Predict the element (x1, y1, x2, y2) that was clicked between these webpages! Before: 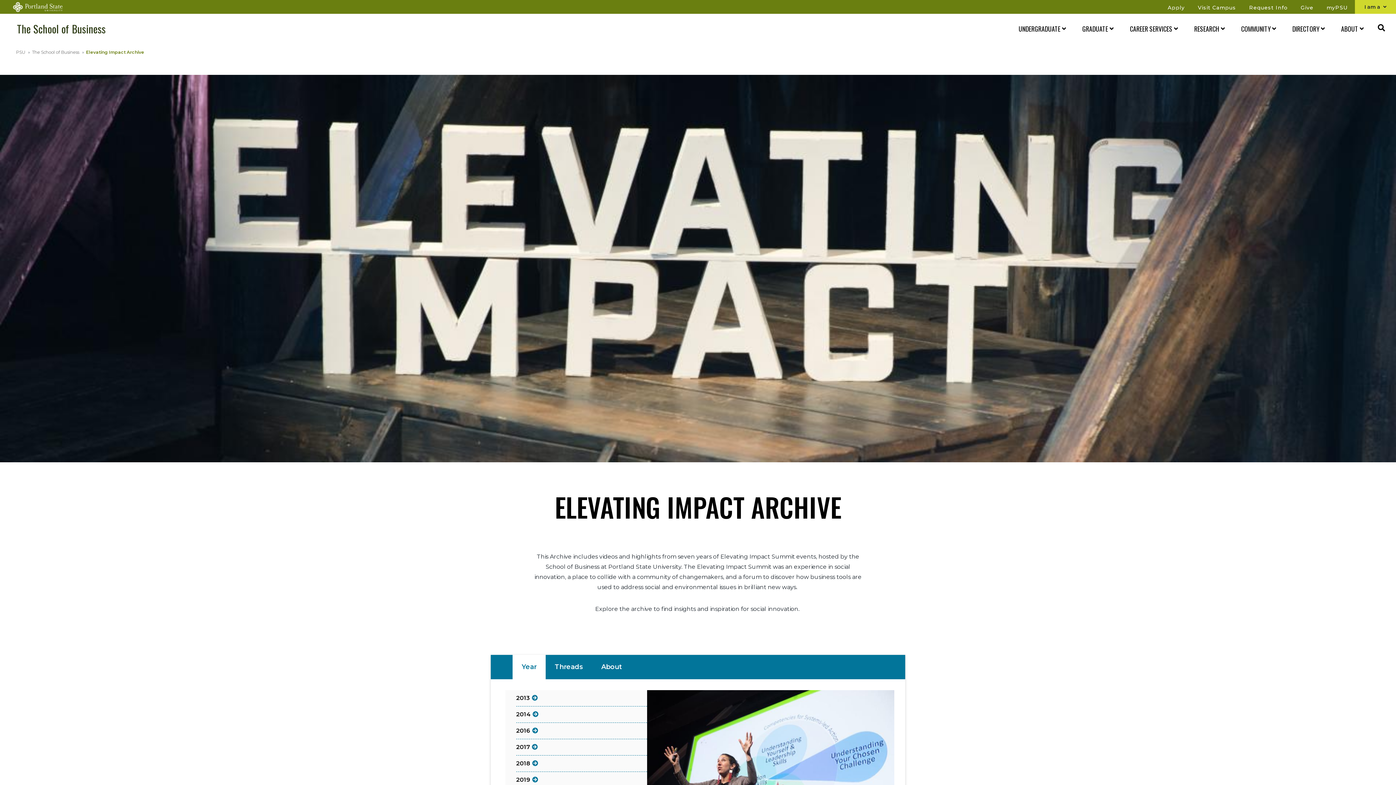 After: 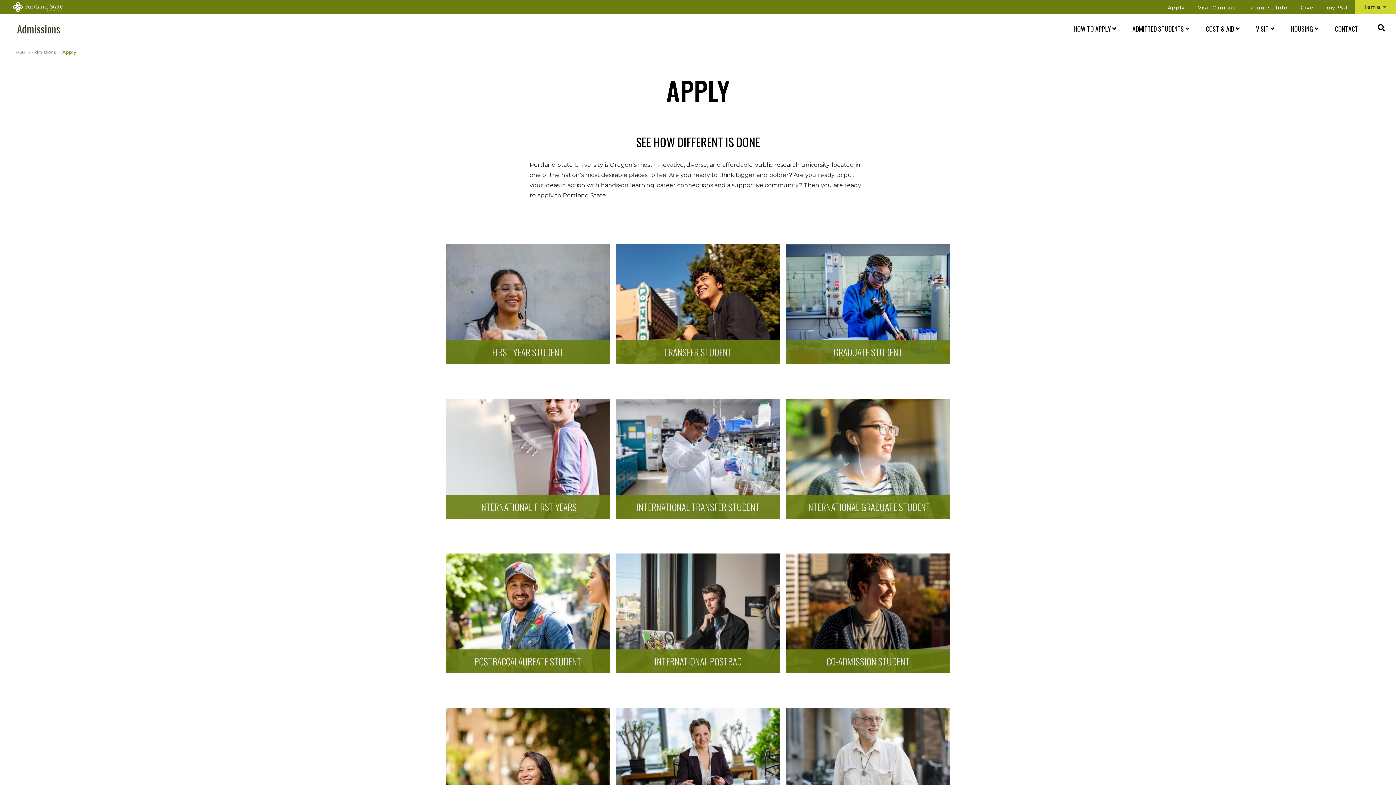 Action: bbox: (1161, 0, 1191, 13) label: Apply